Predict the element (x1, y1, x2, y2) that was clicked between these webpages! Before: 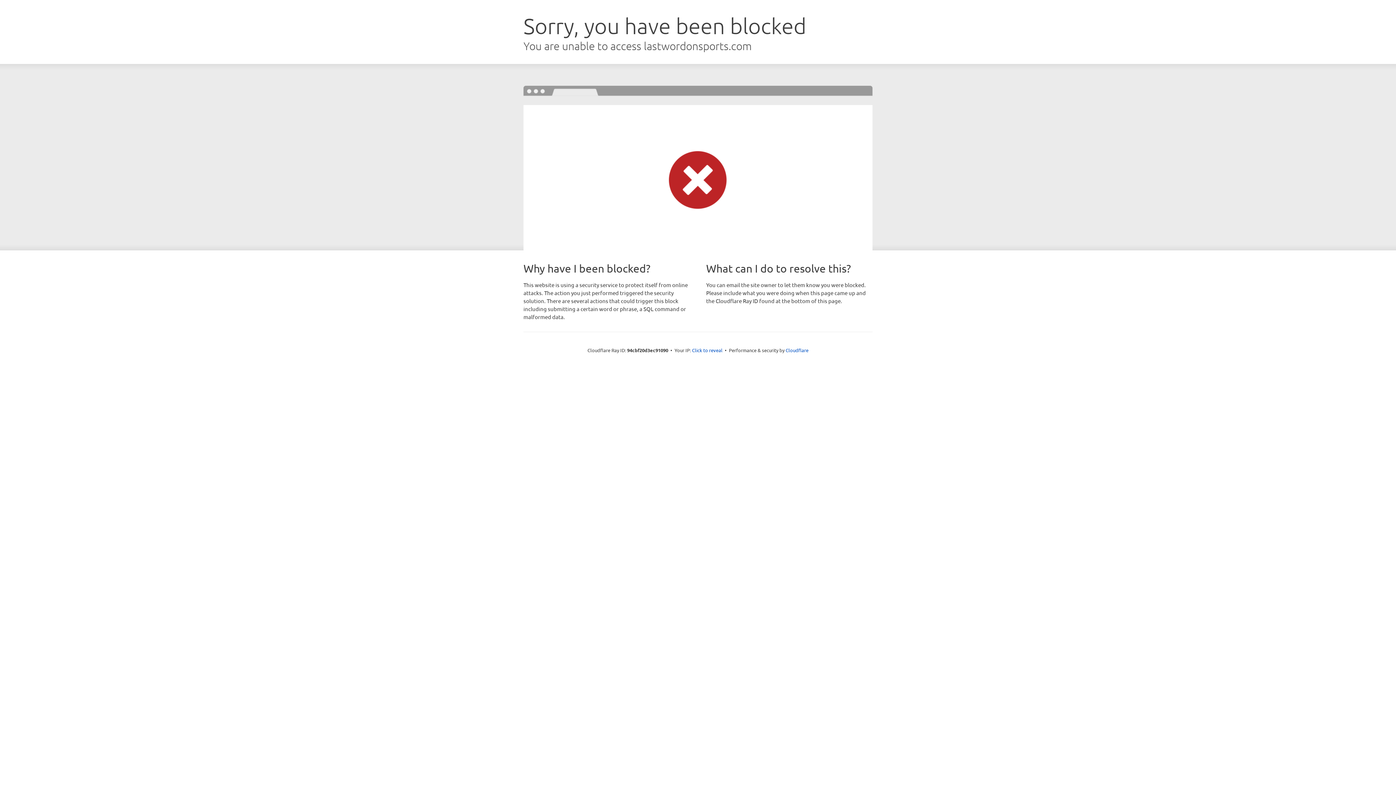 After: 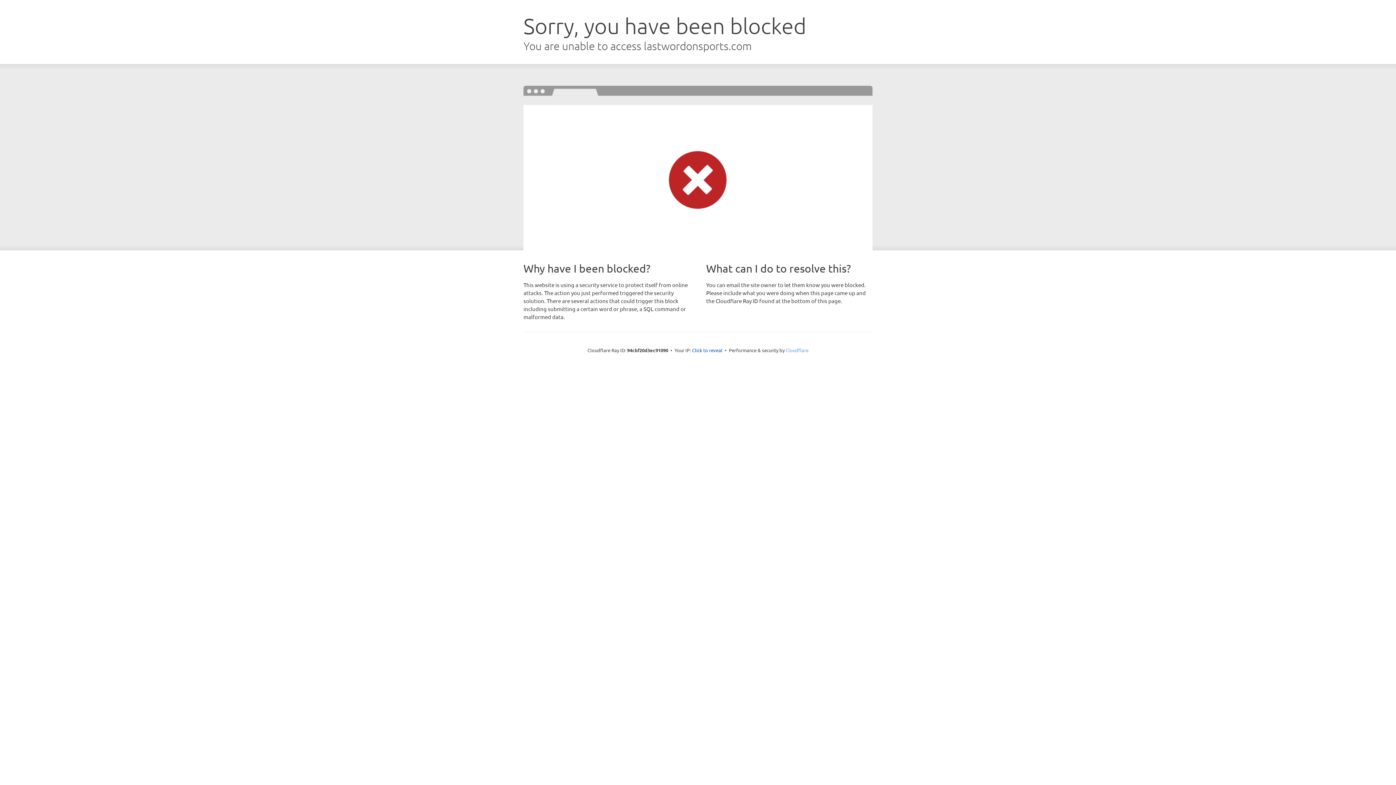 Action: label: Cloudflare bbox: (785, 347, 808, 353)